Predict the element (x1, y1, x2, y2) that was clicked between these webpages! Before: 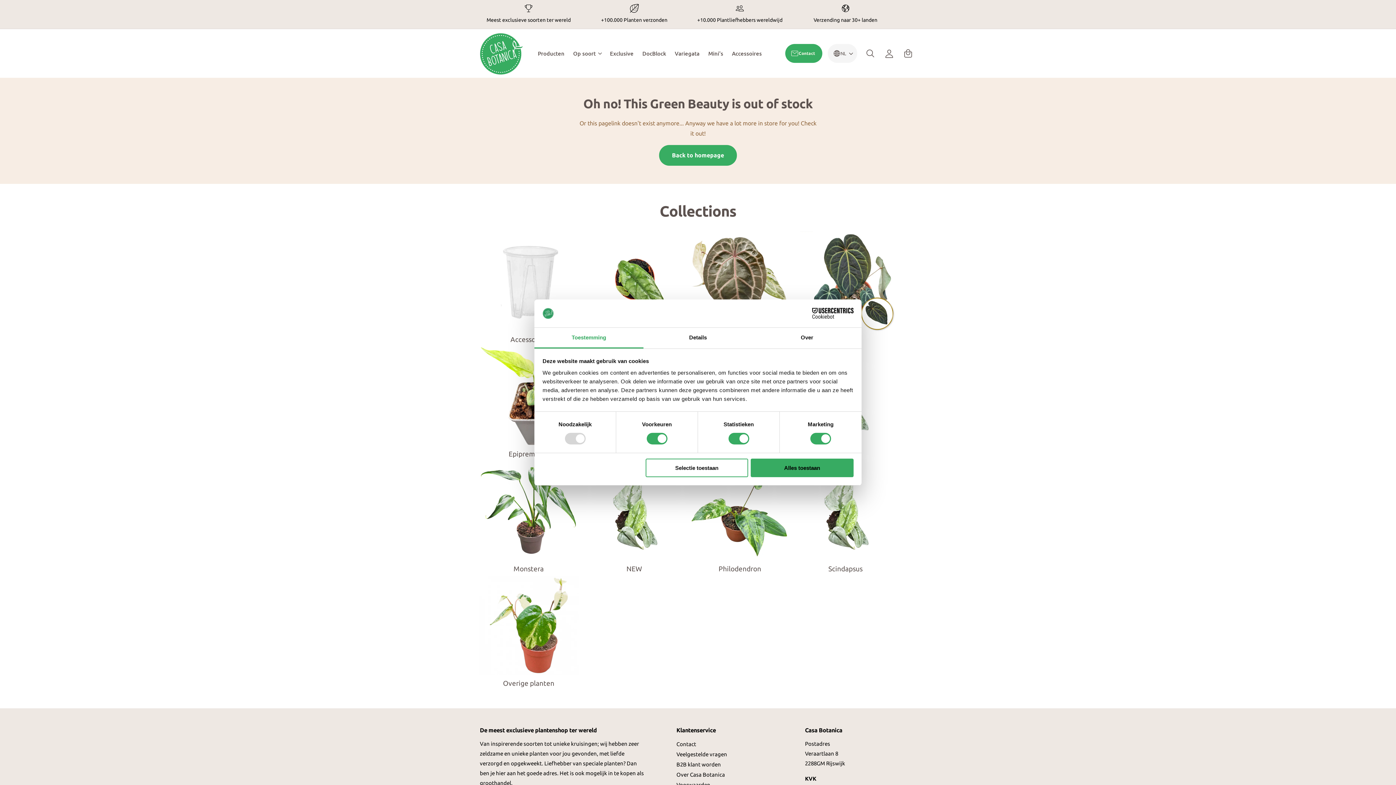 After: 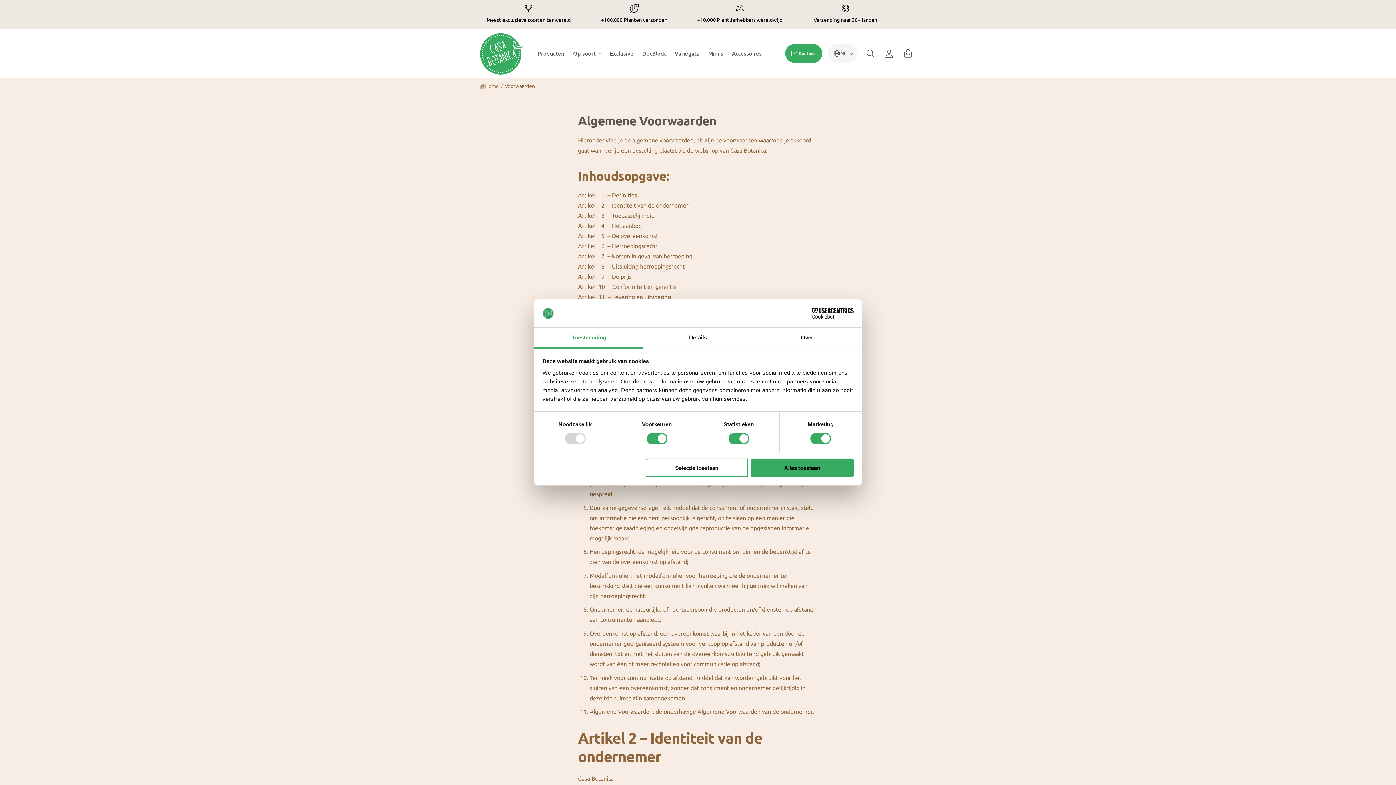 Action: label: Voorwaarden bbox: (676, 780, 710, 790)